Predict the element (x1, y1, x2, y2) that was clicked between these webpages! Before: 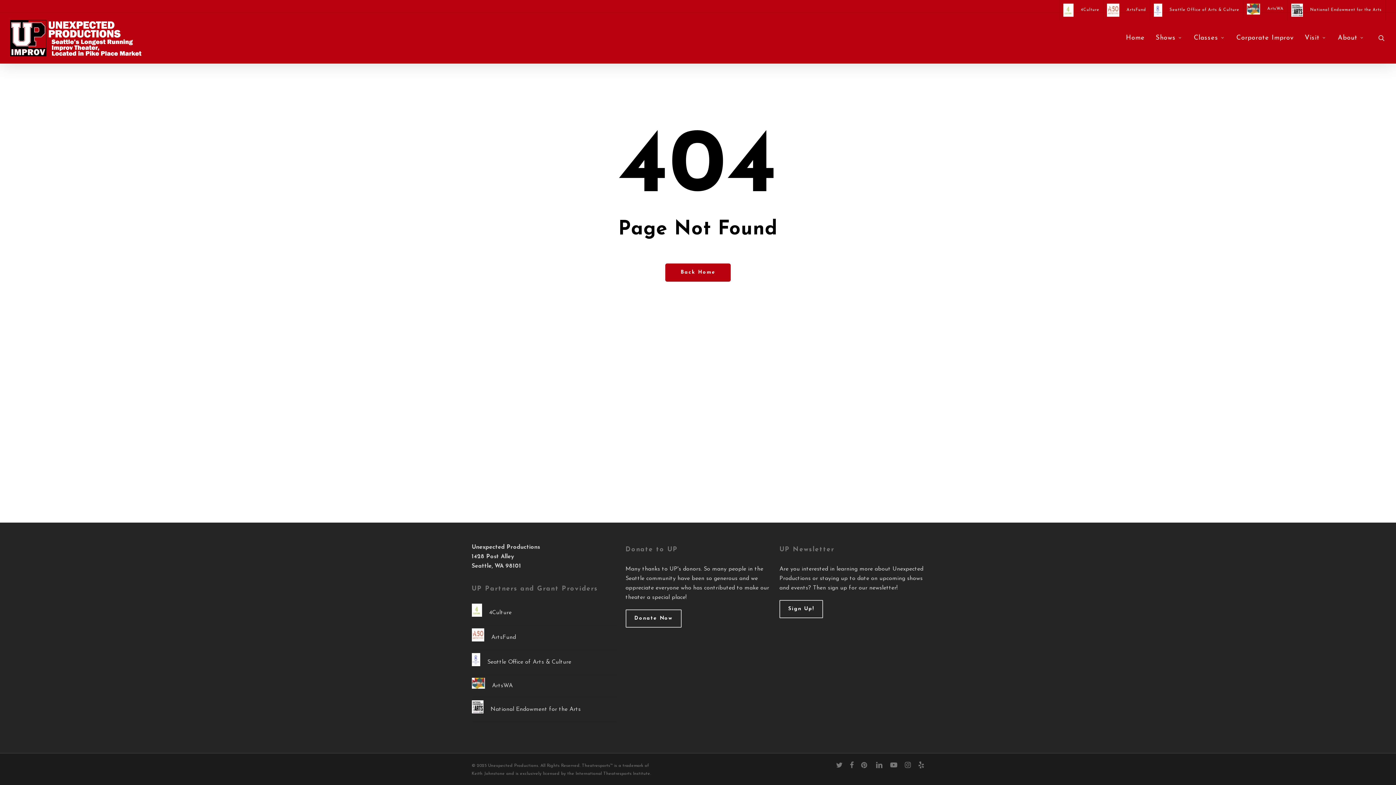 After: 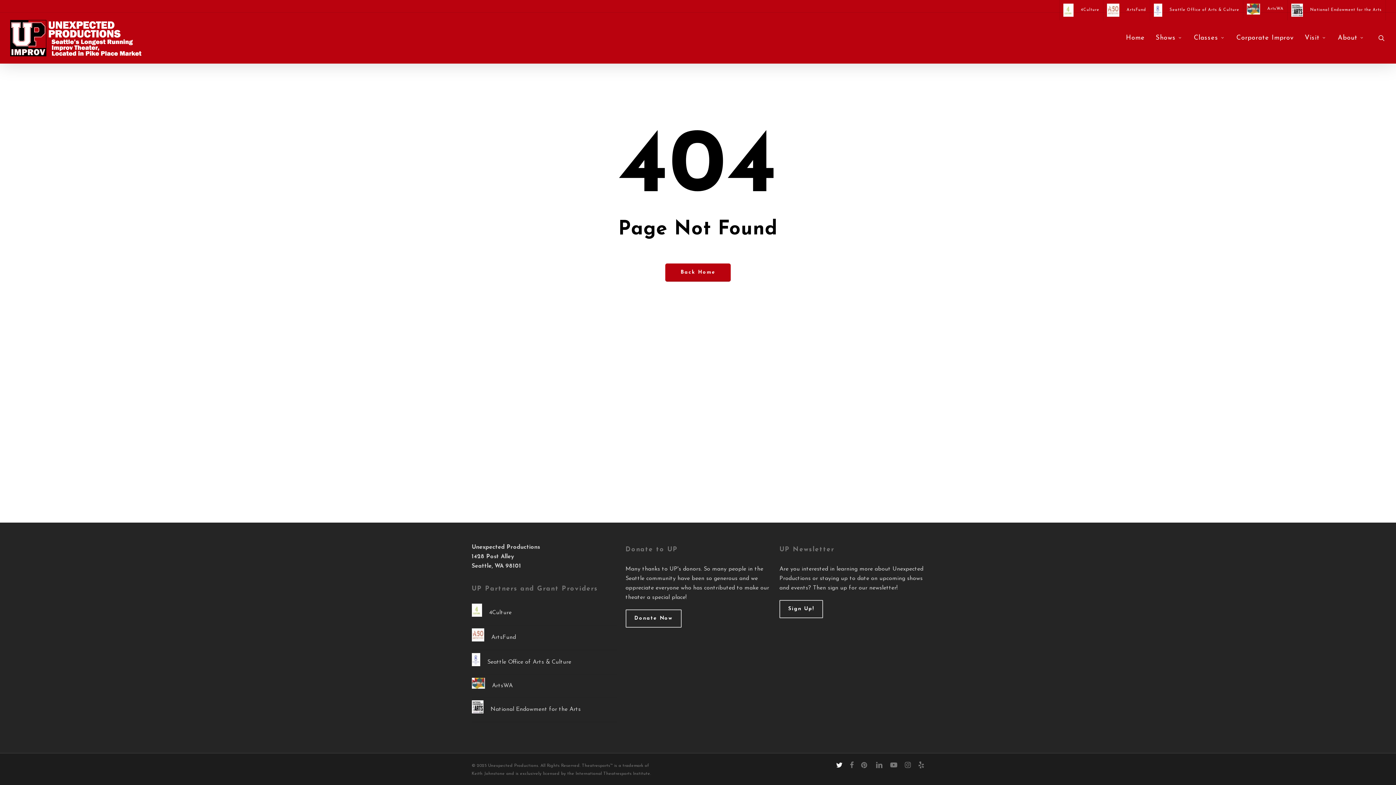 Action: label: twitter bbox: (836, 761, 842, 769)